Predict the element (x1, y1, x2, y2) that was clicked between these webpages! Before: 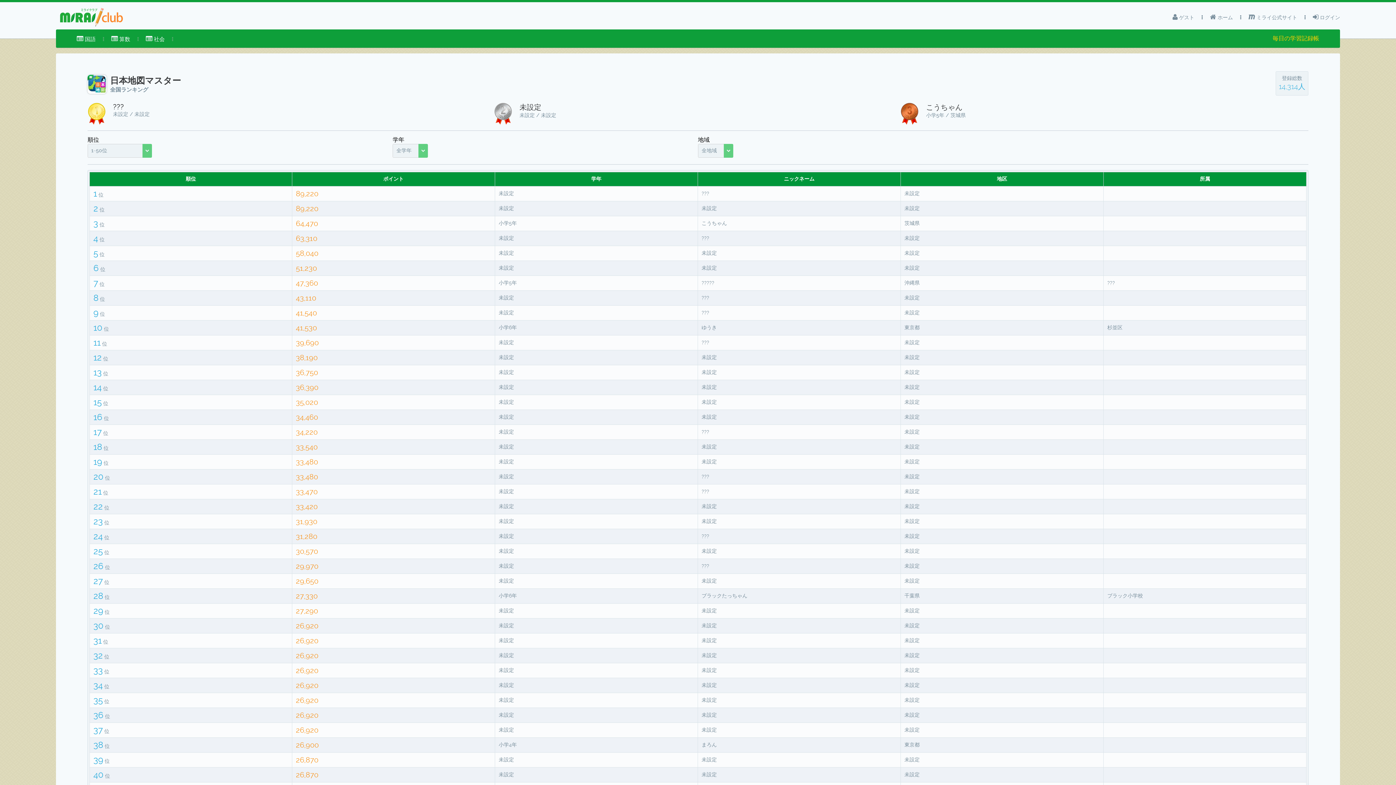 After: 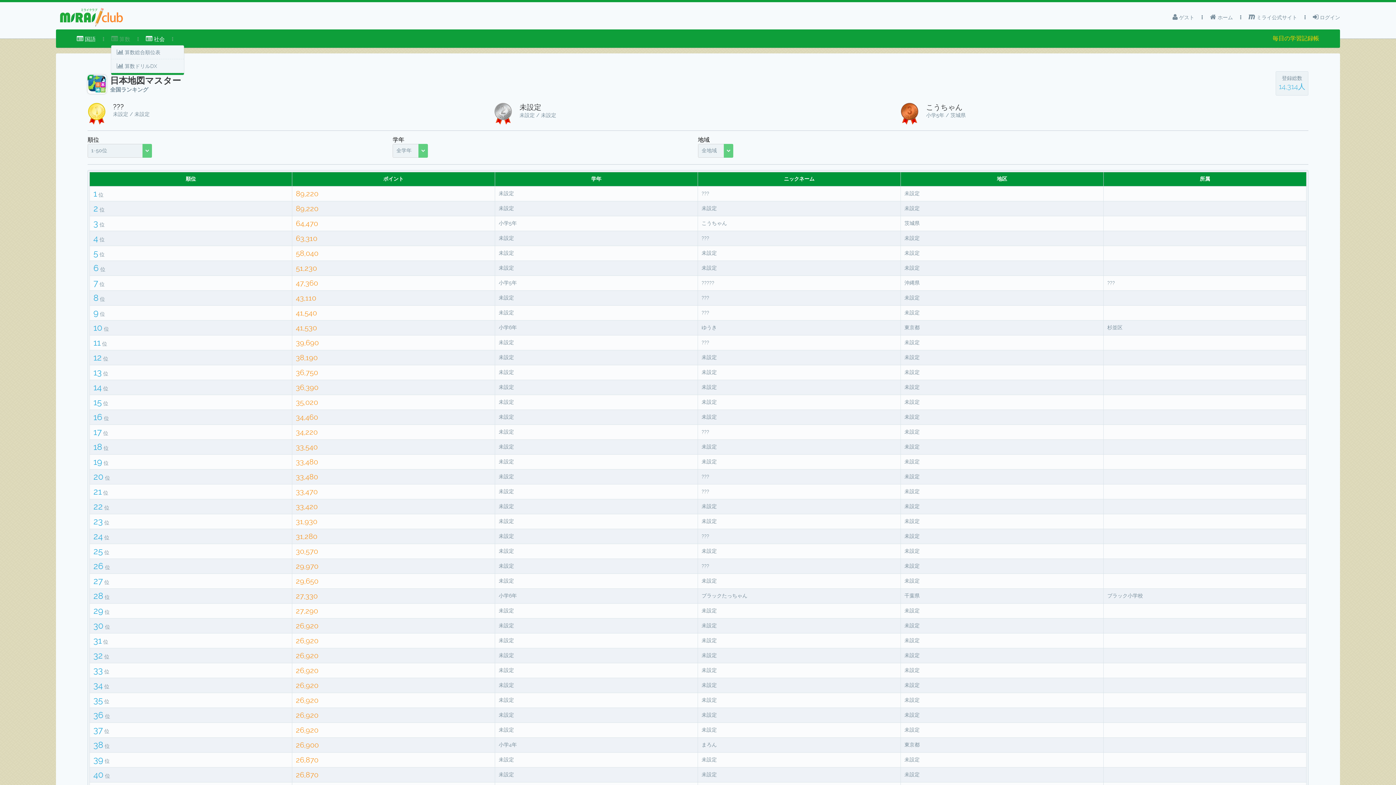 Action: label:  算数 bbox: (111, 29, 130, 45)